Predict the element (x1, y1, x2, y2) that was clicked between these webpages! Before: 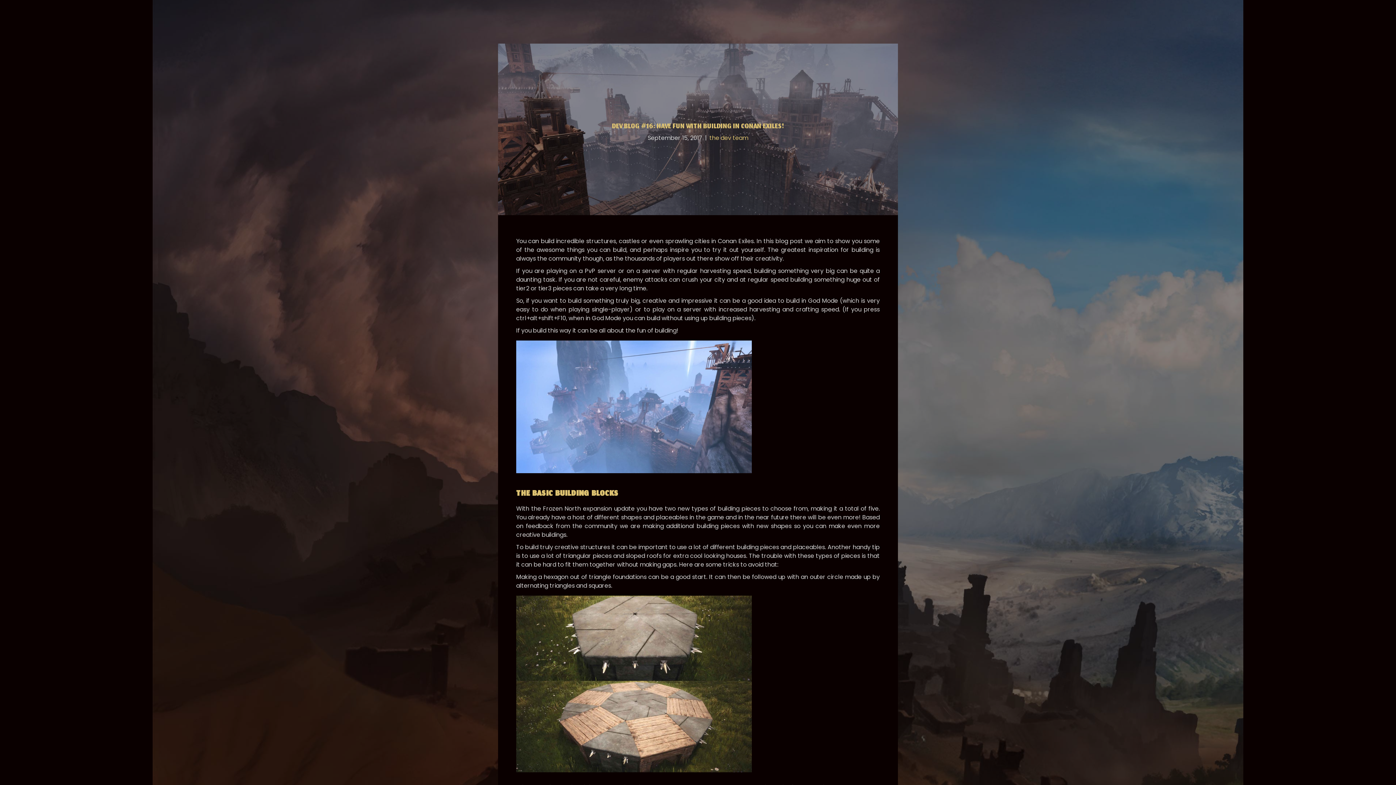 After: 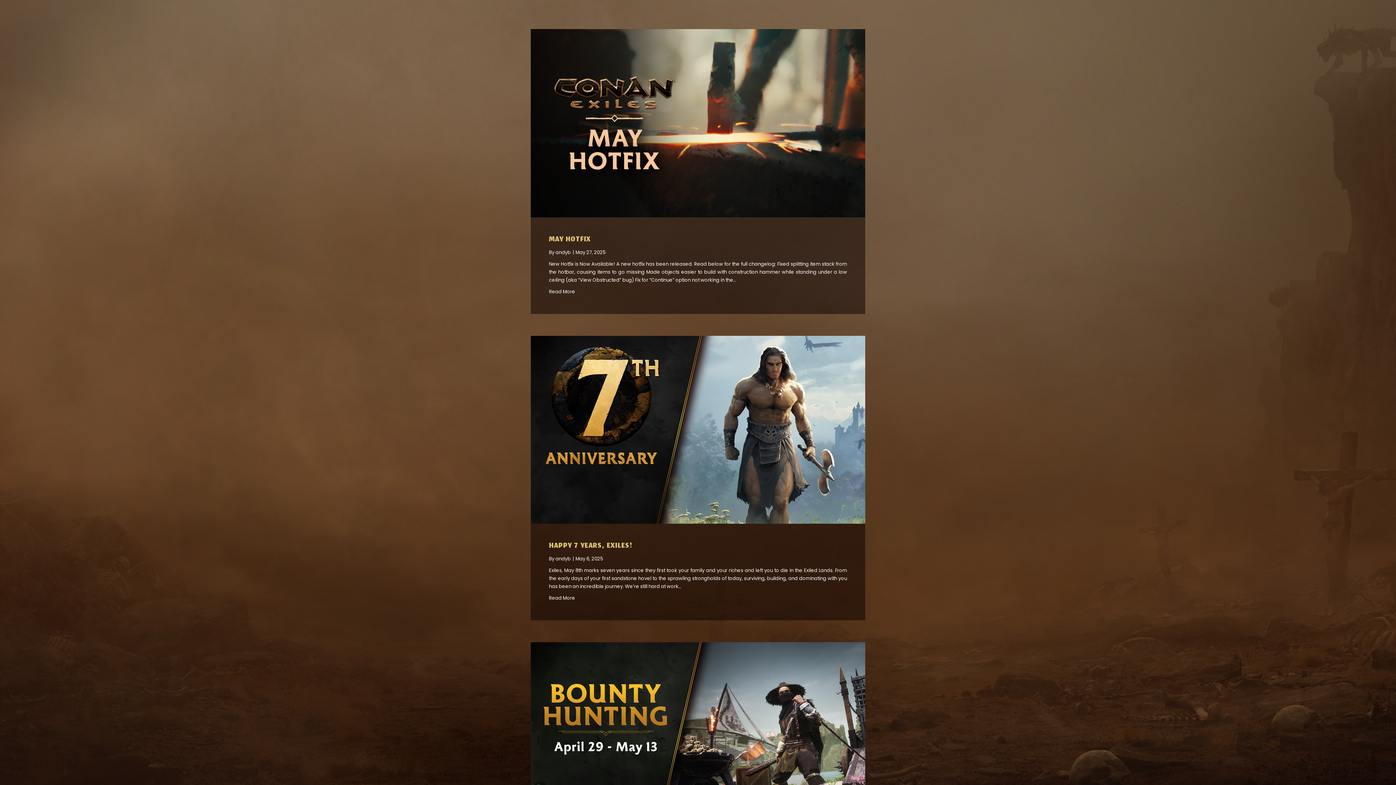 Action: bbox: (709, 133, 748, 142) label: the dev team